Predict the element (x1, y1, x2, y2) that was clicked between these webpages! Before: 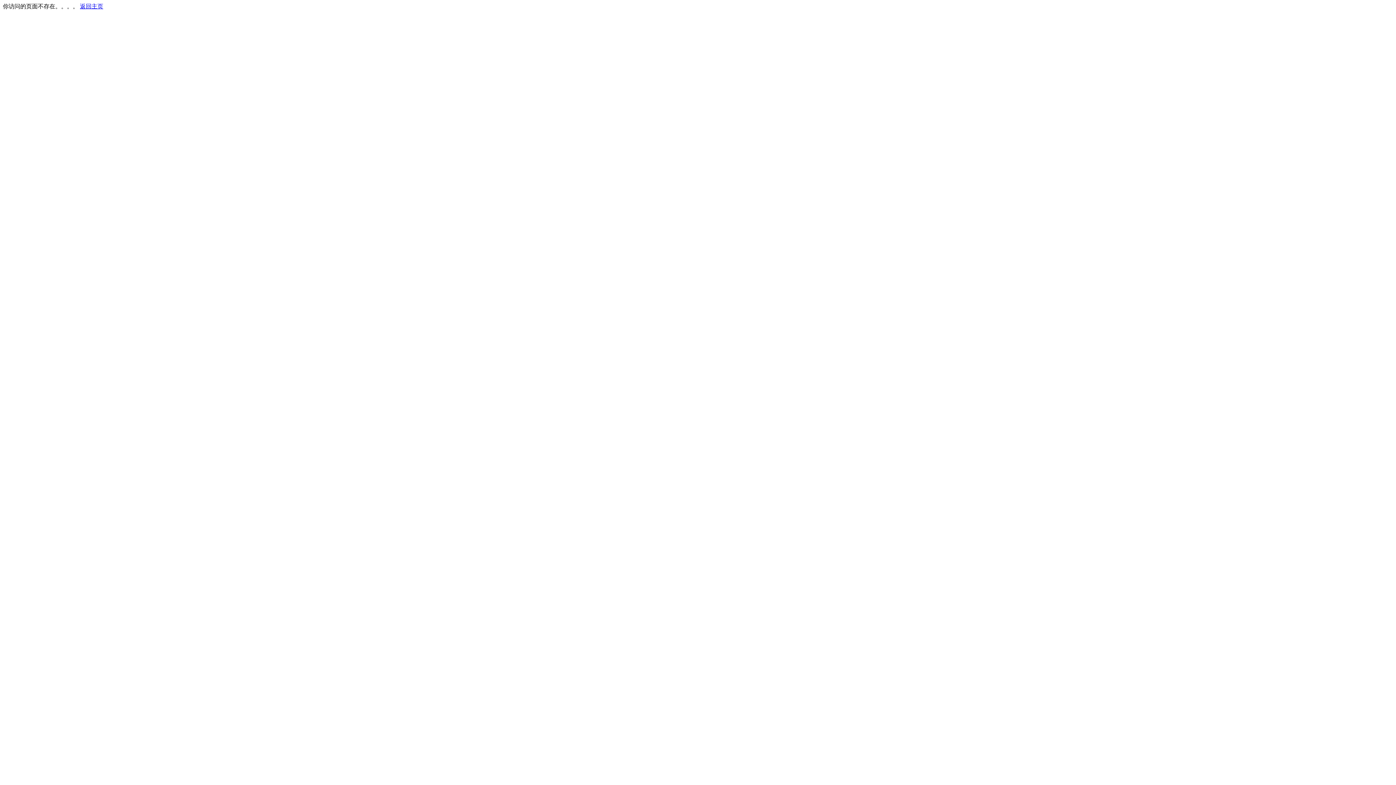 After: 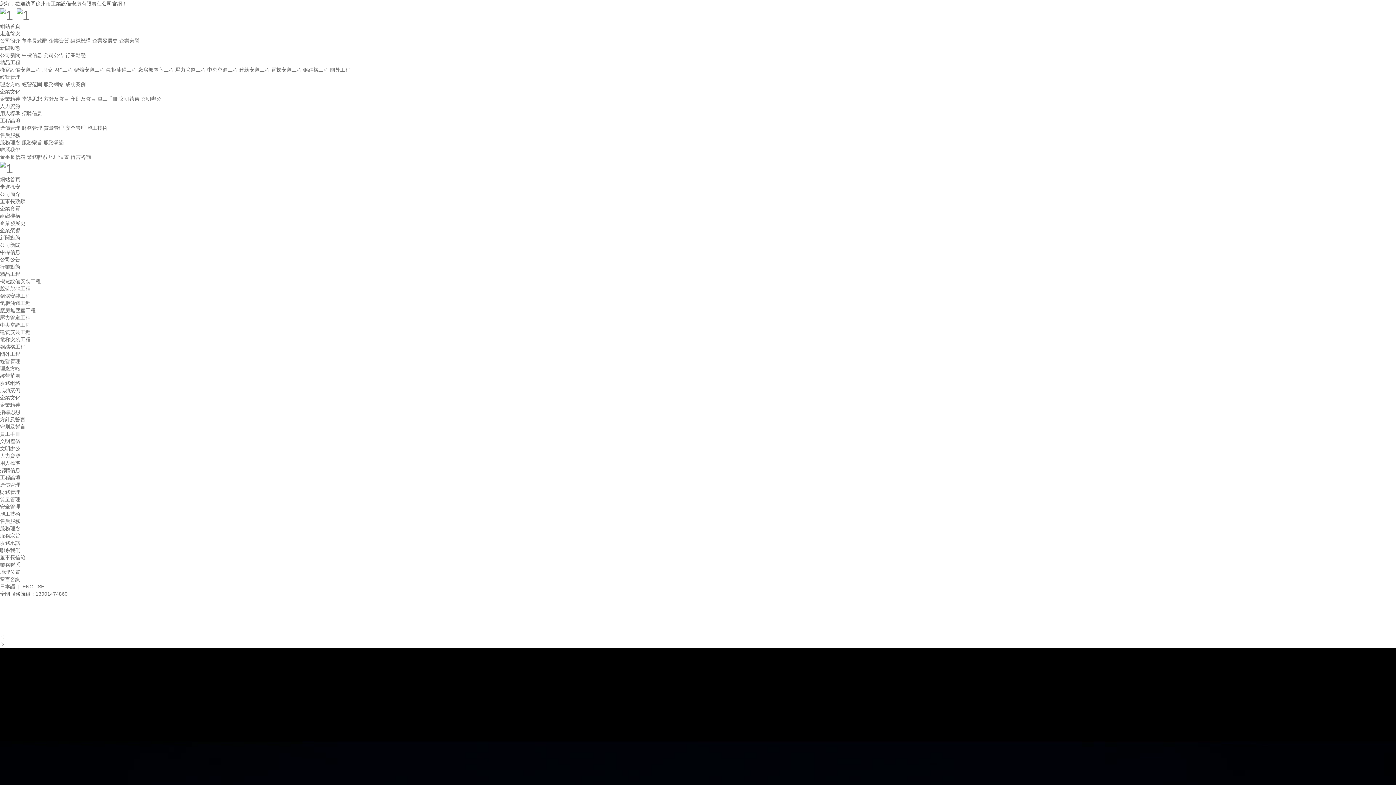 Action: bbox: (80, 3, 103, 9) label: 返回主页